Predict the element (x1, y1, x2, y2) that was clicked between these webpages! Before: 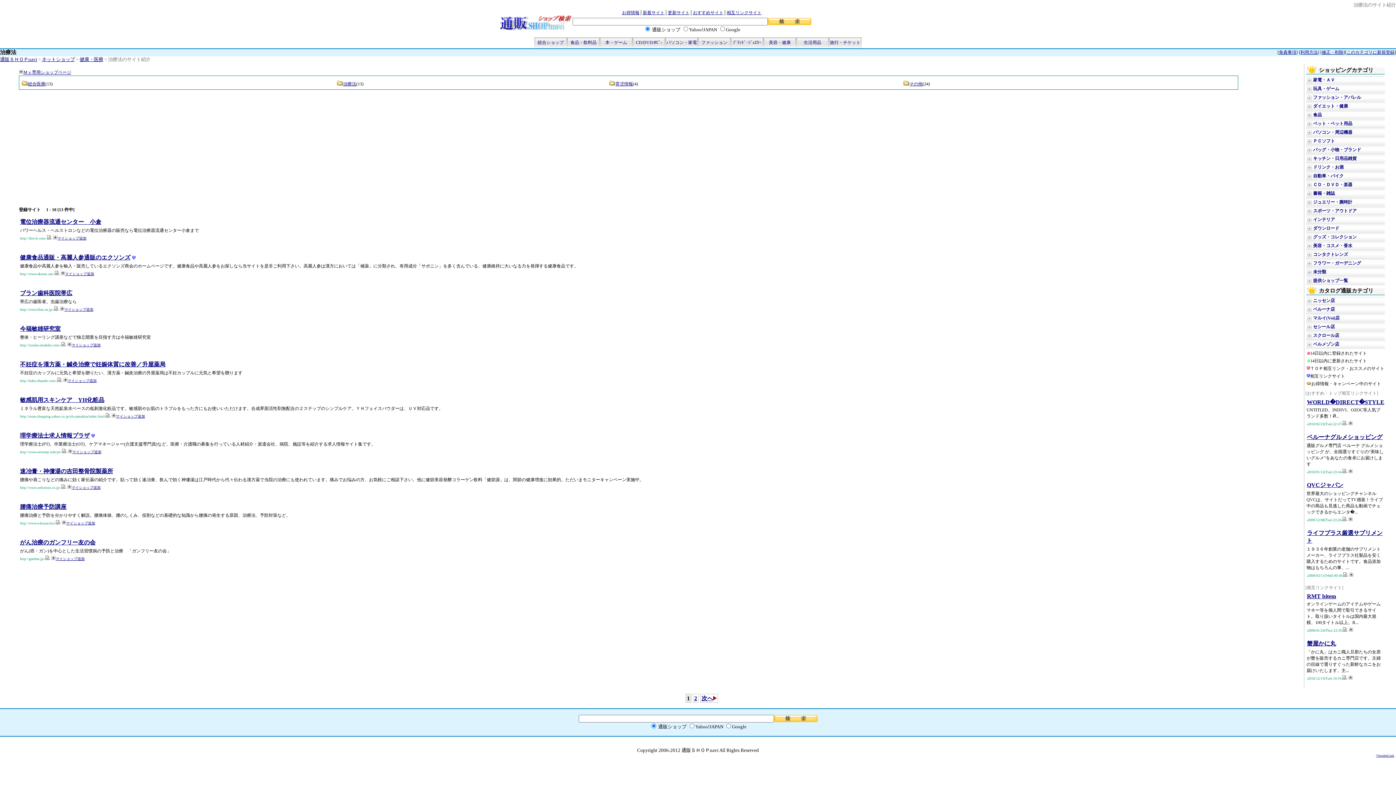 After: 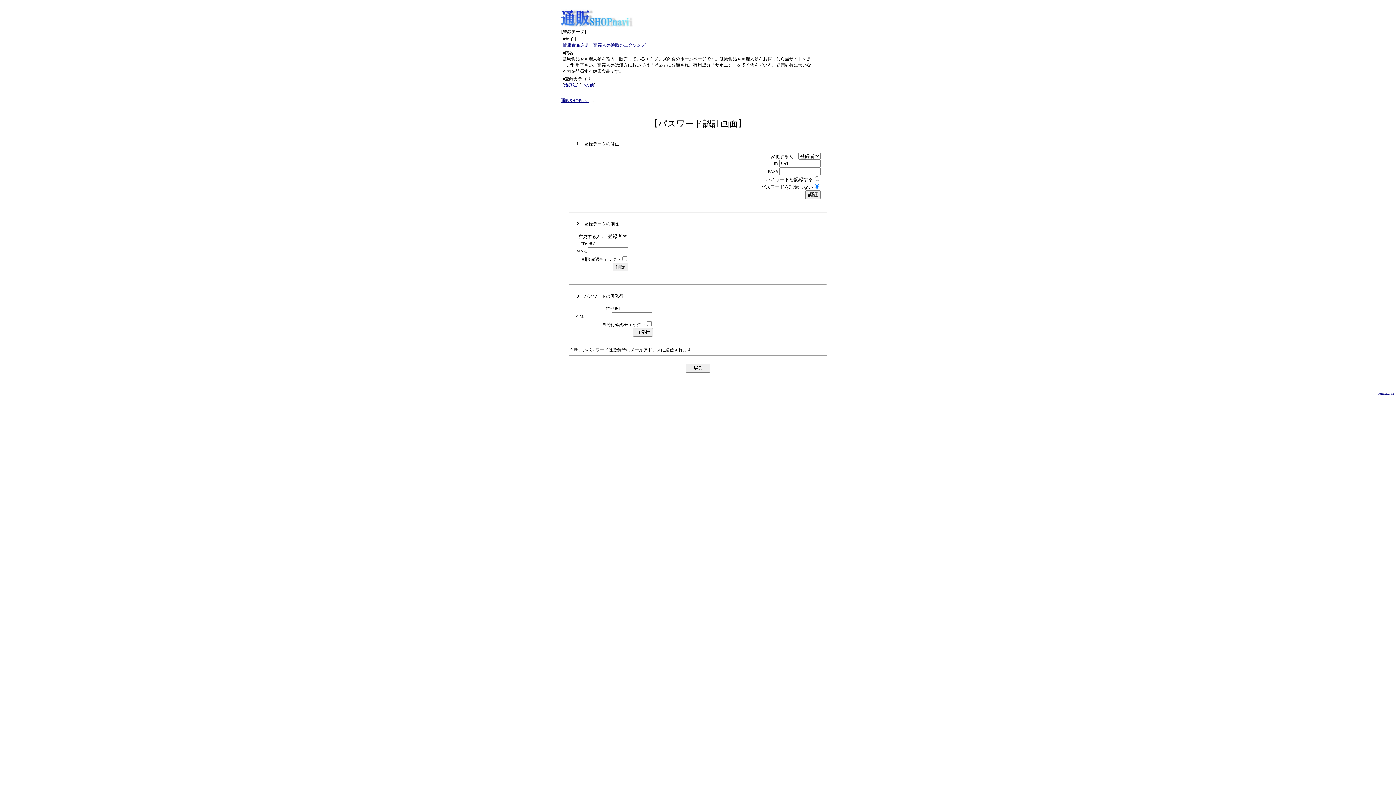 Action: bbox: (54, 272, 58, 276)